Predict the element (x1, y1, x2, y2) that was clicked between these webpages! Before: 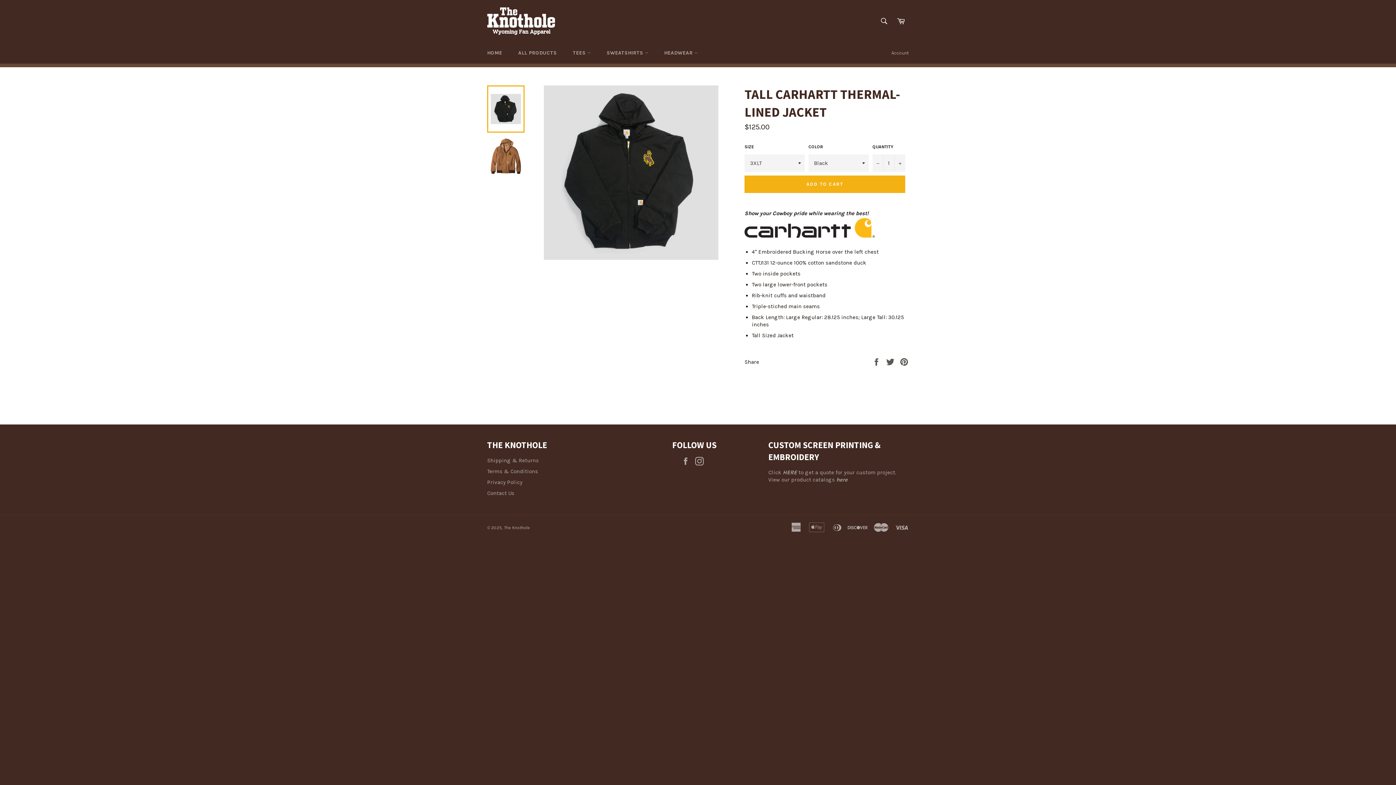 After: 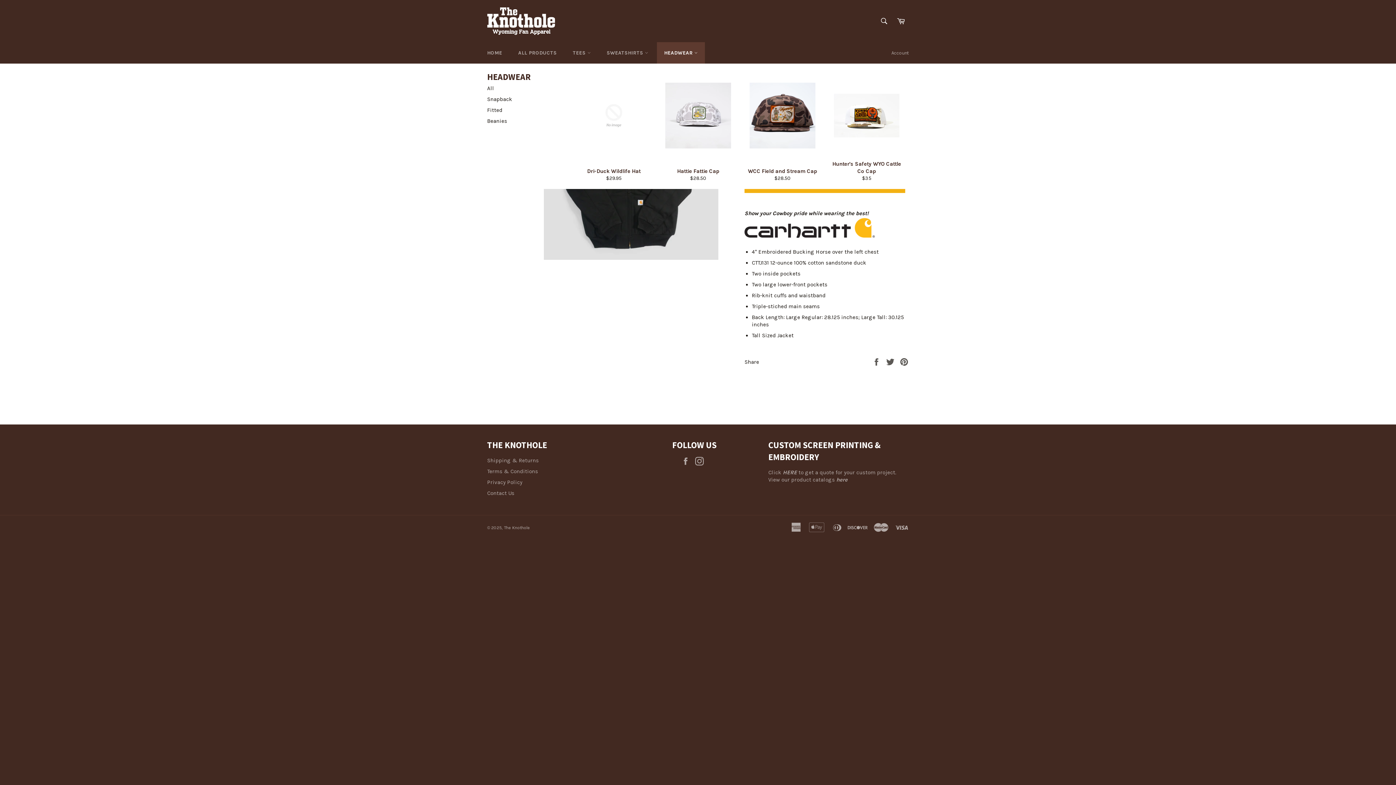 Action: label: HEADWEAR  bbox: (657, 42, 705, 63)